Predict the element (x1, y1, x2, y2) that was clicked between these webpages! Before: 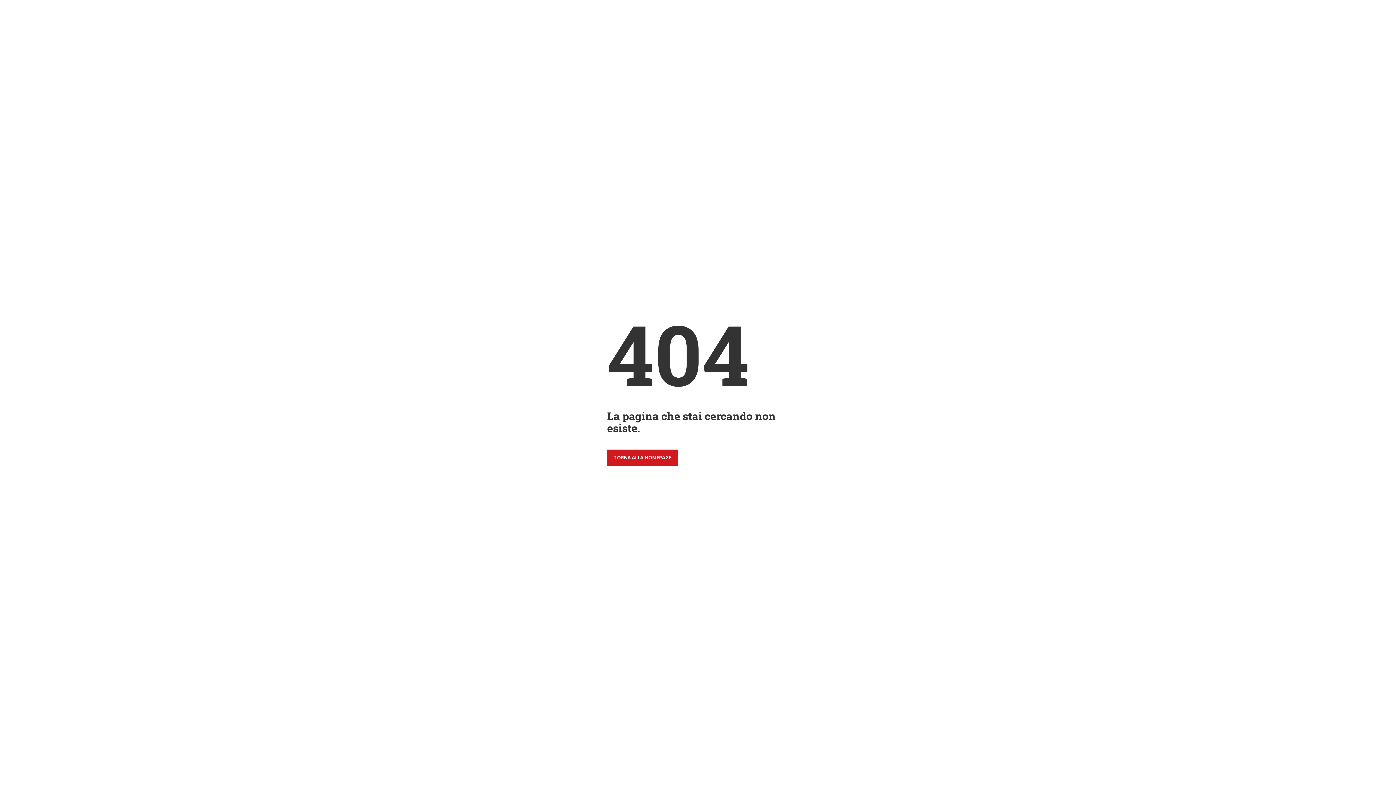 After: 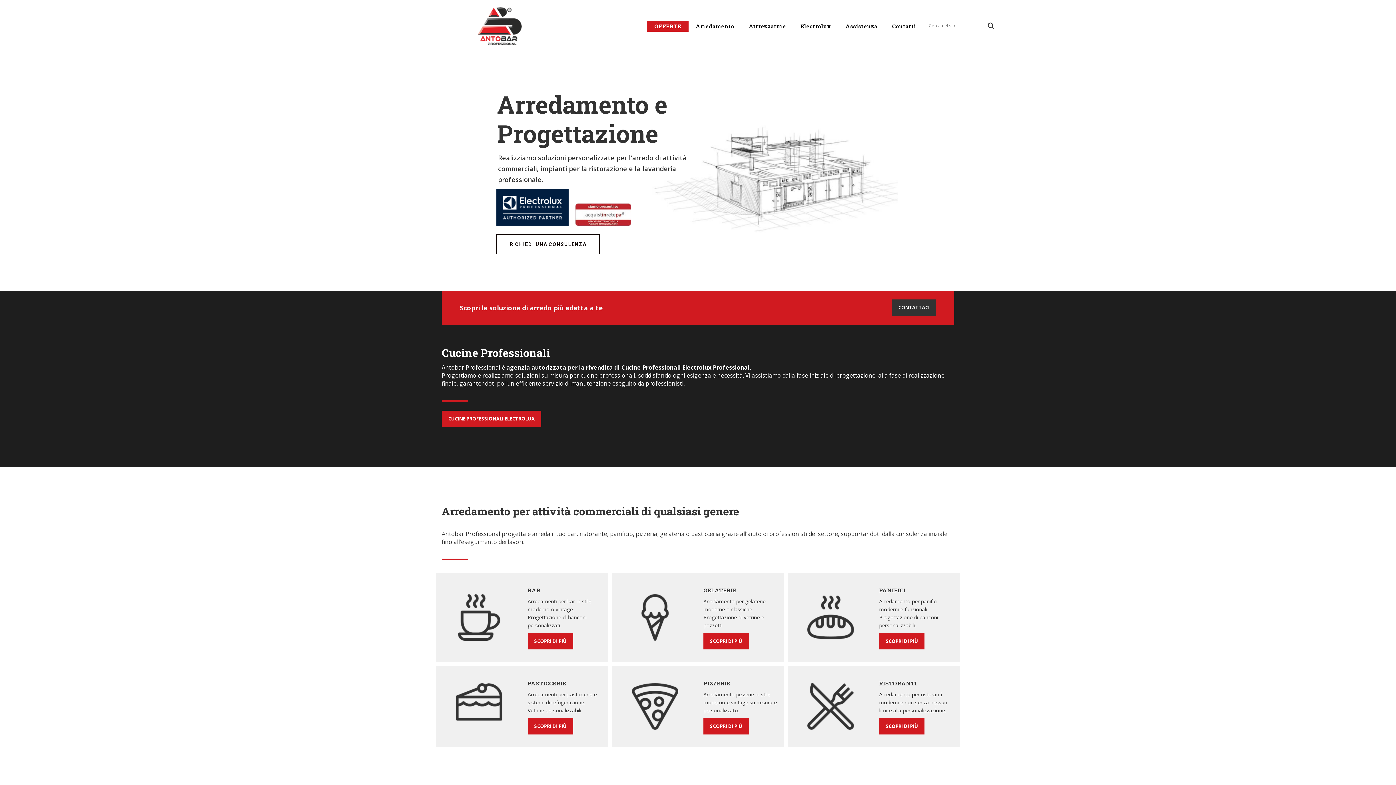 Action: label: TORNA ALLA HOMEPAGE bbox: (607, 449, 678, 466)